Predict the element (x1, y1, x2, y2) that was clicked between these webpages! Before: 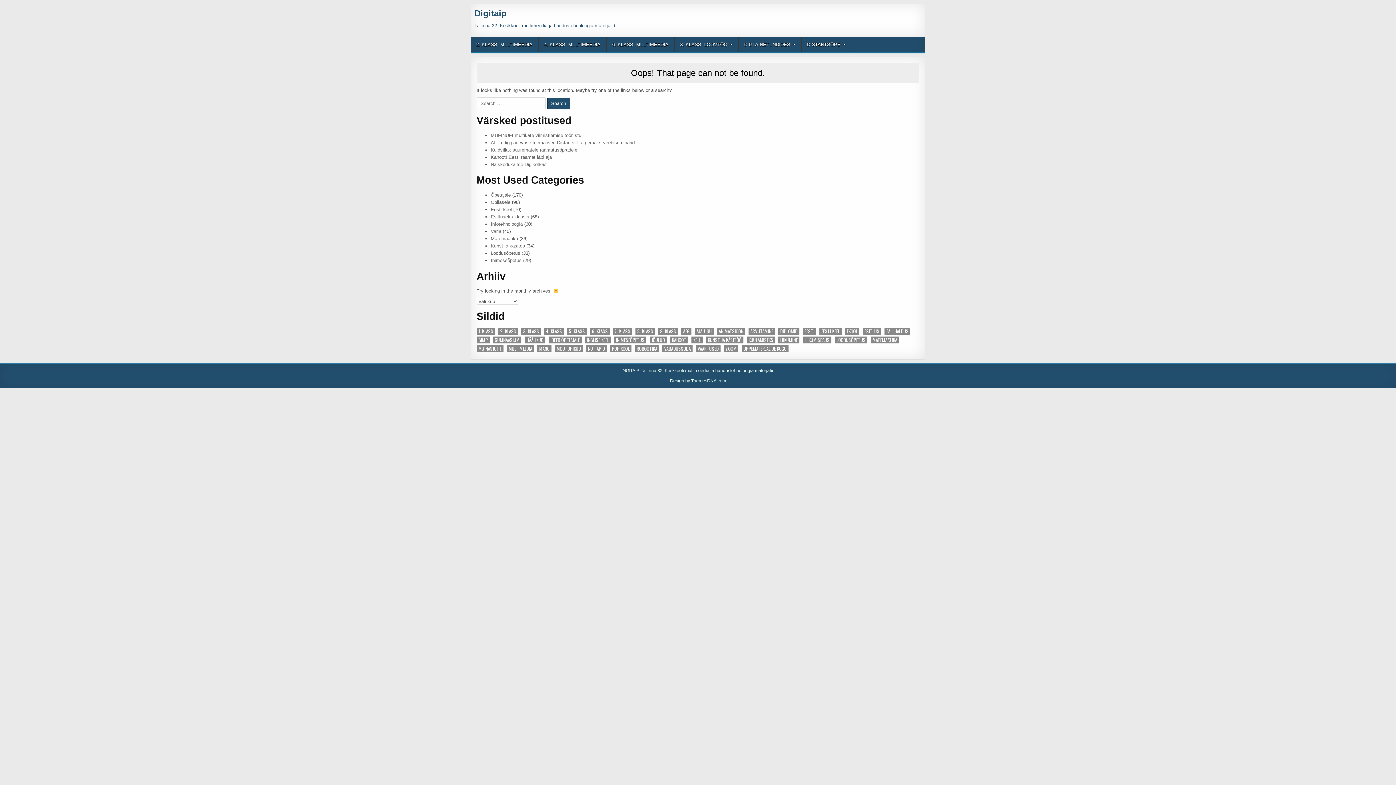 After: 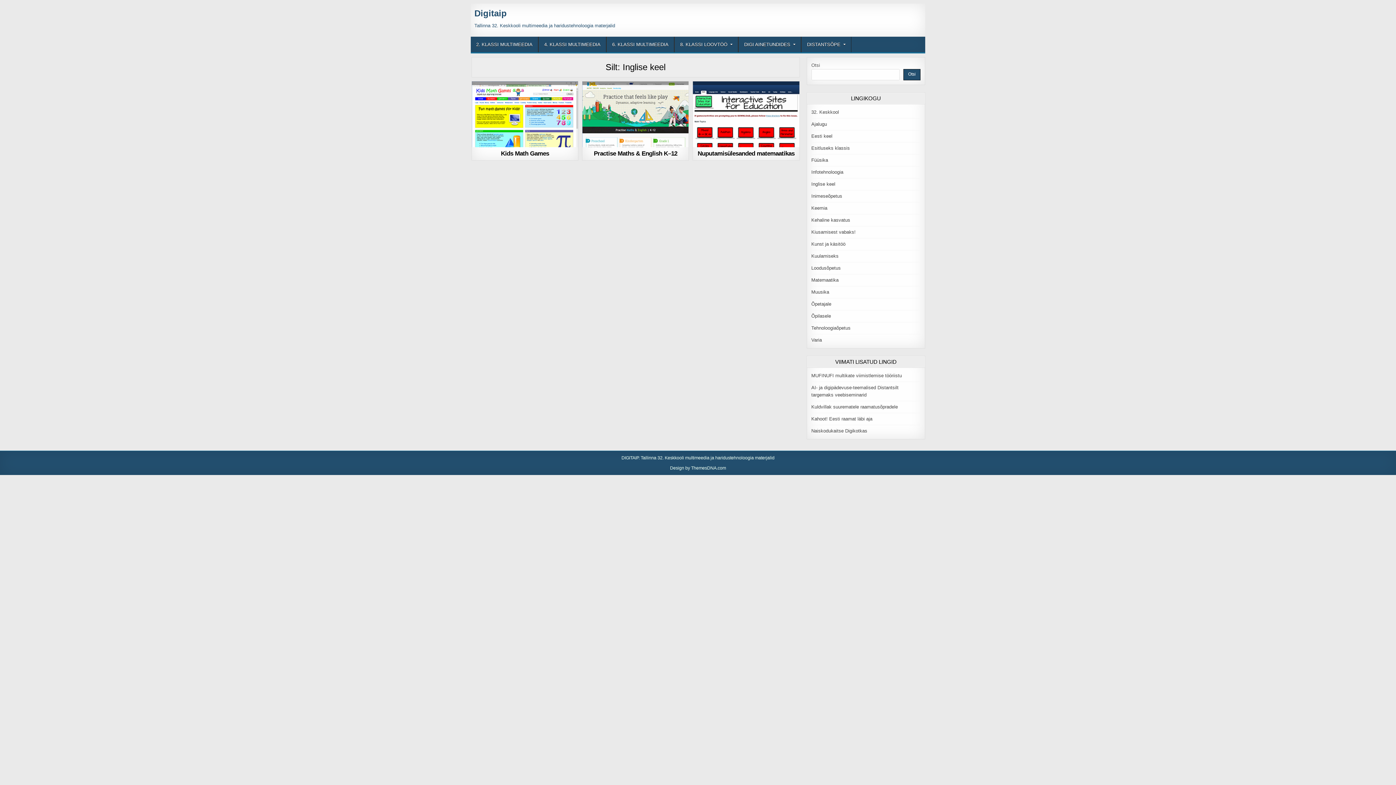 Action: label: Inglise keel (3 elementi) bbox: (585, 336, 610, 343)